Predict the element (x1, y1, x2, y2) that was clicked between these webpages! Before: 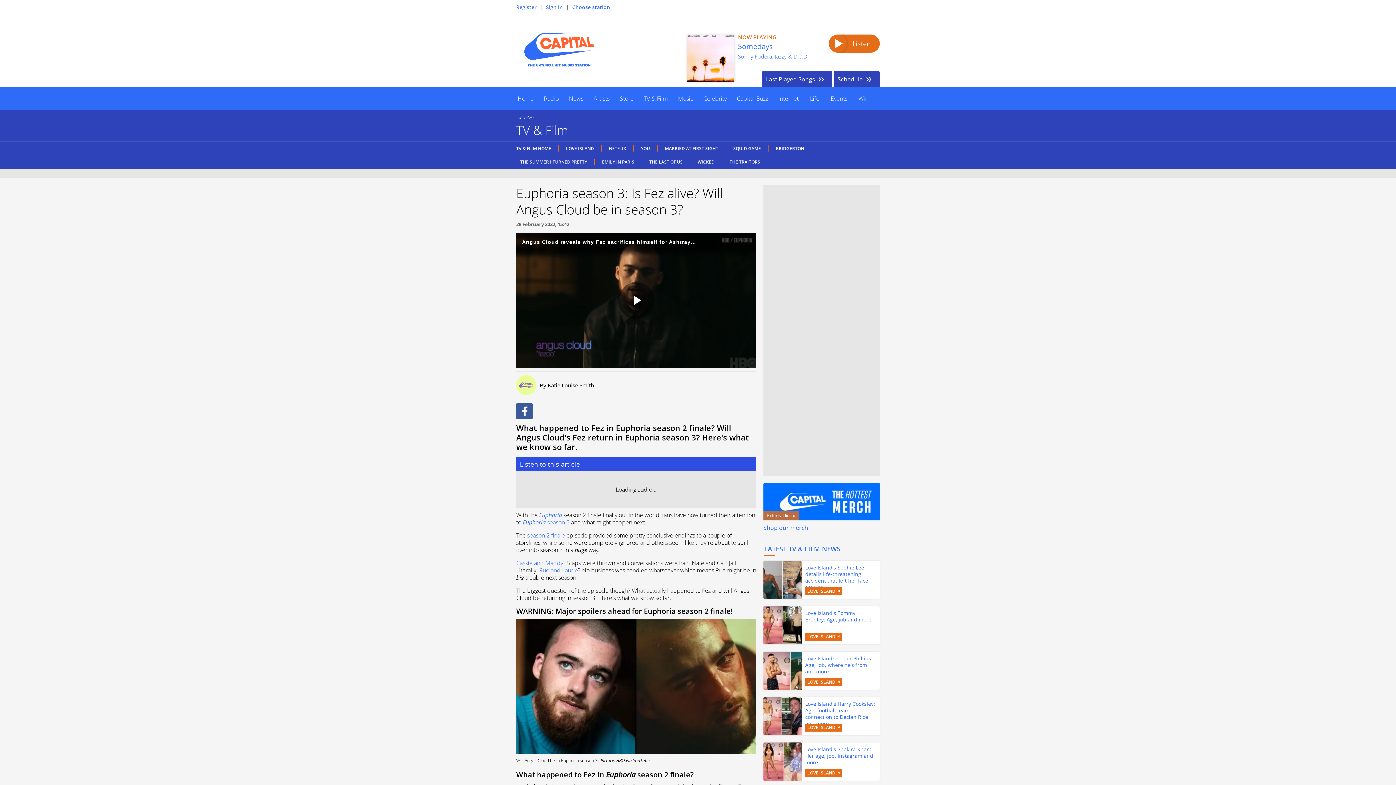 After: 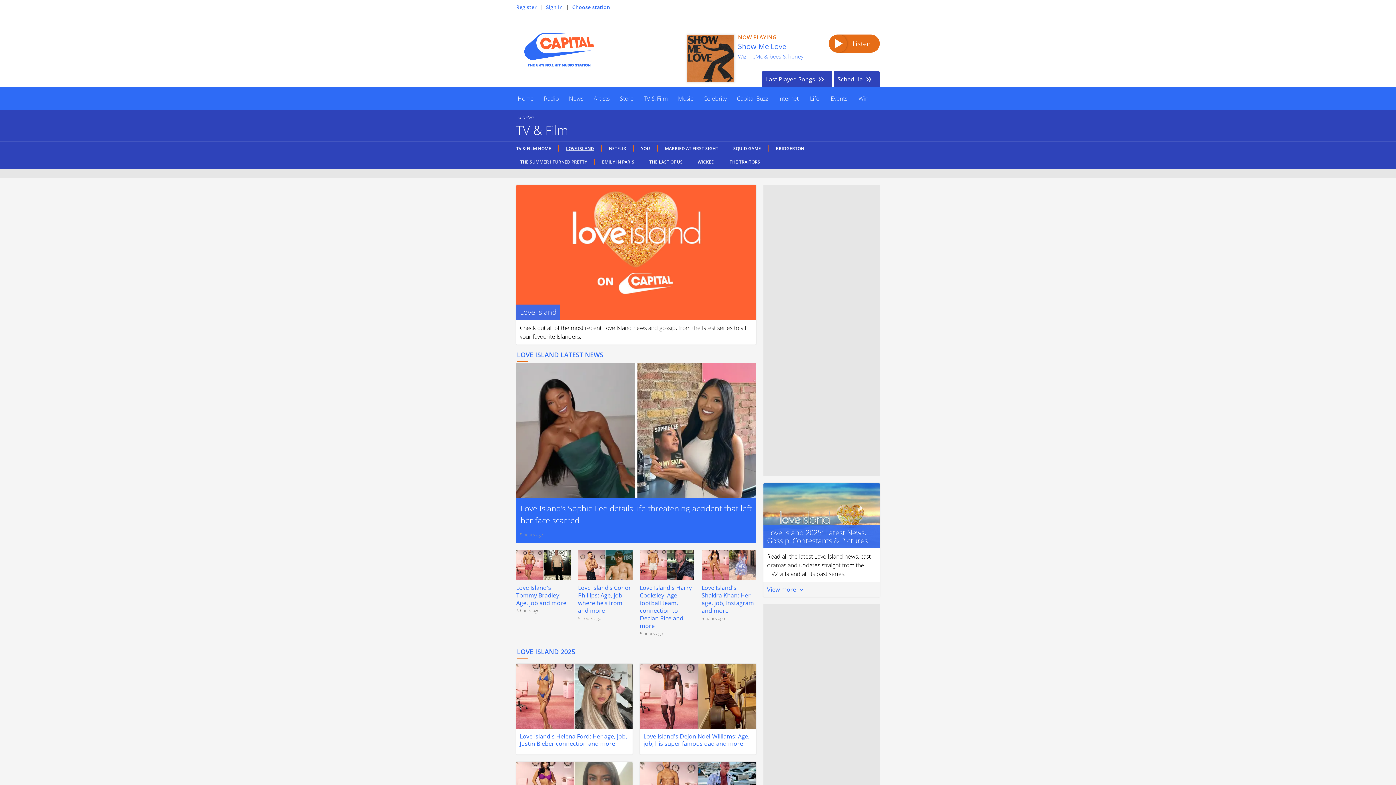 Action: bbox: (558, 145, 601, 151) label: LOVE ISLAND